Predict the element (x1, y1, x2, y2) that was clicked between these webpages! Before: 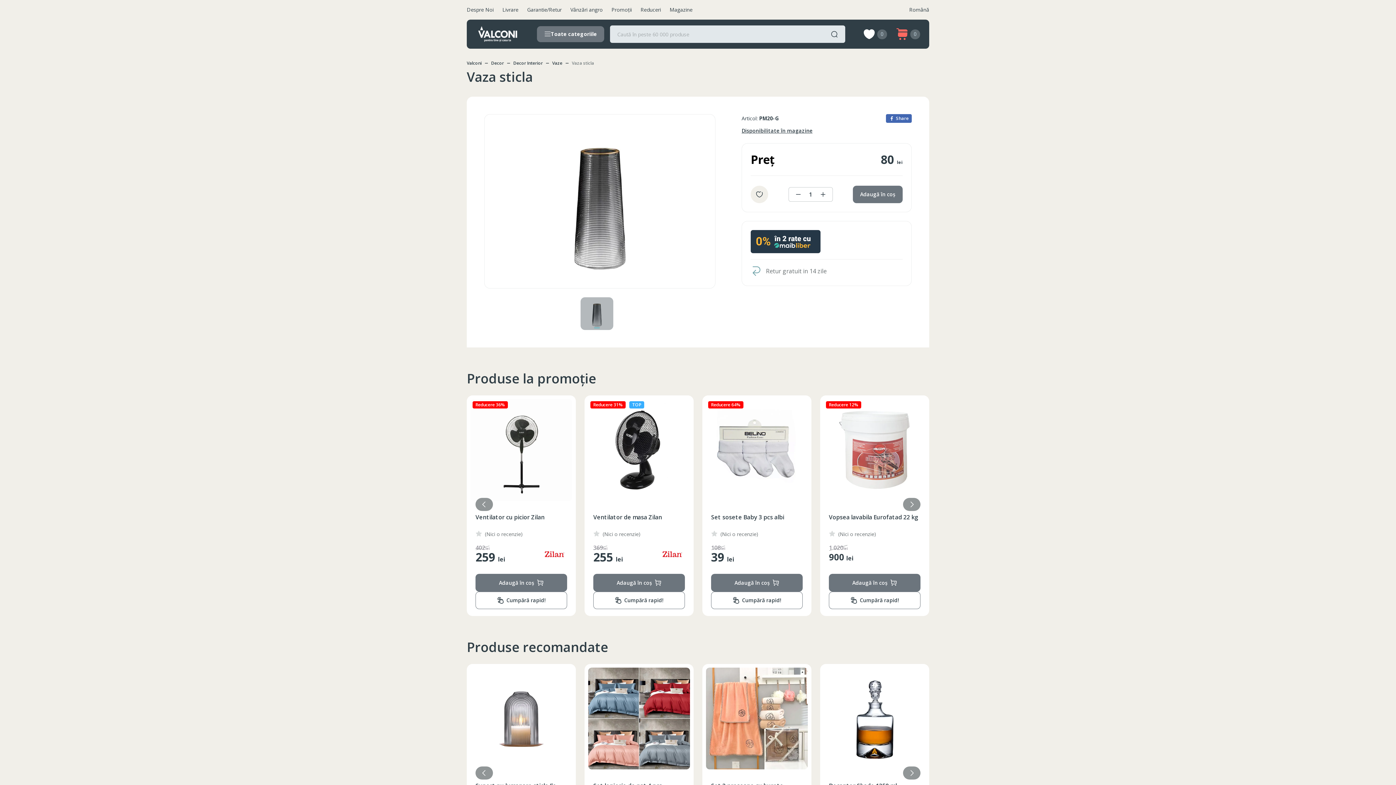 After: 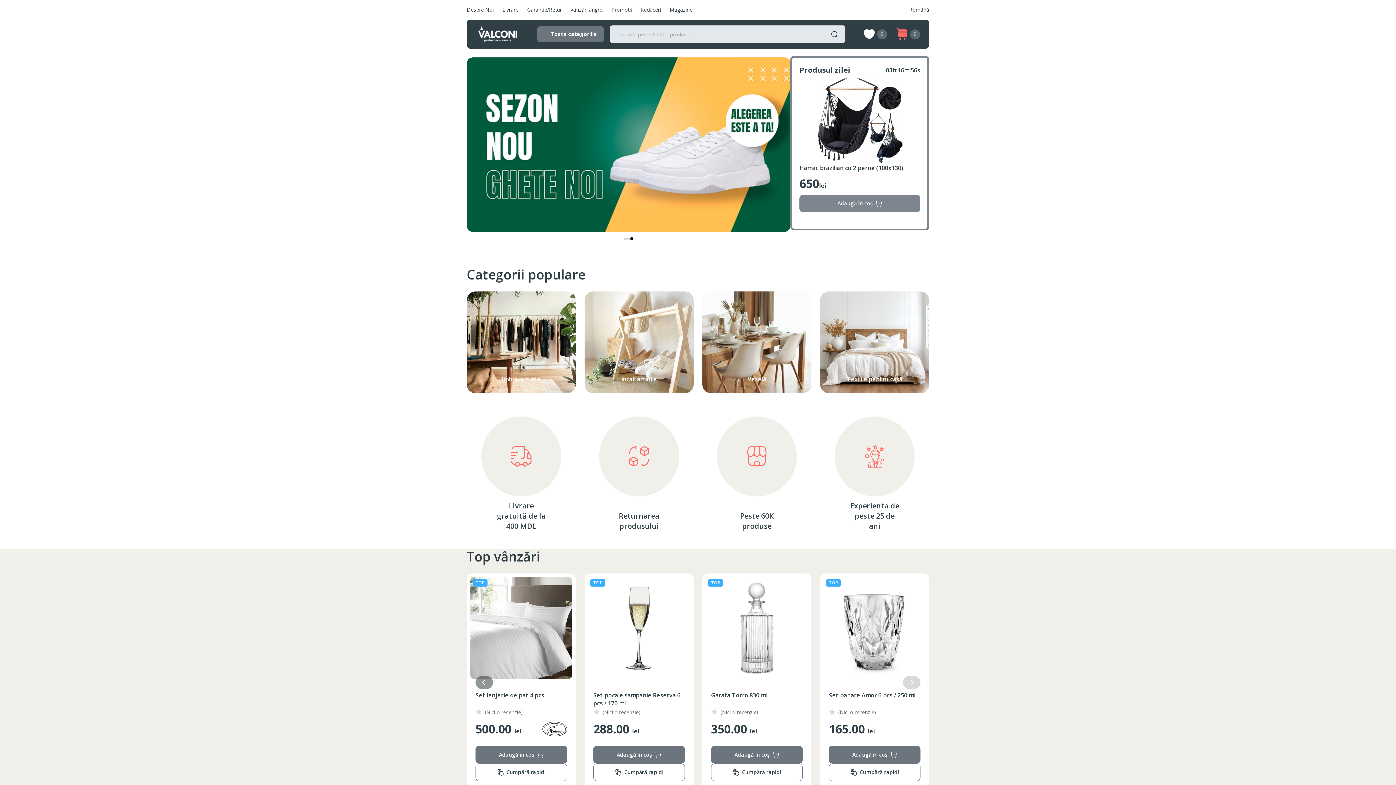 Action: bbox: (476, 26, 519, 42)